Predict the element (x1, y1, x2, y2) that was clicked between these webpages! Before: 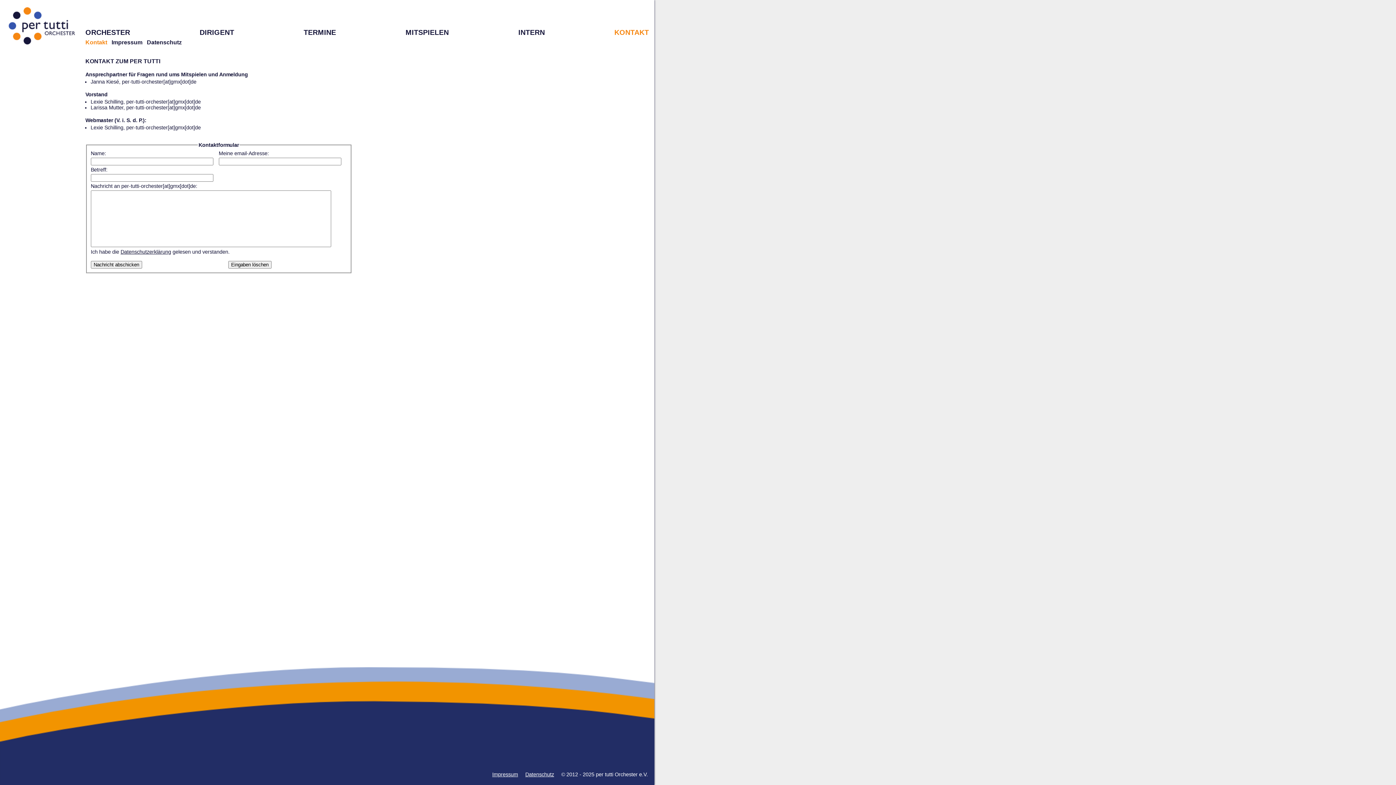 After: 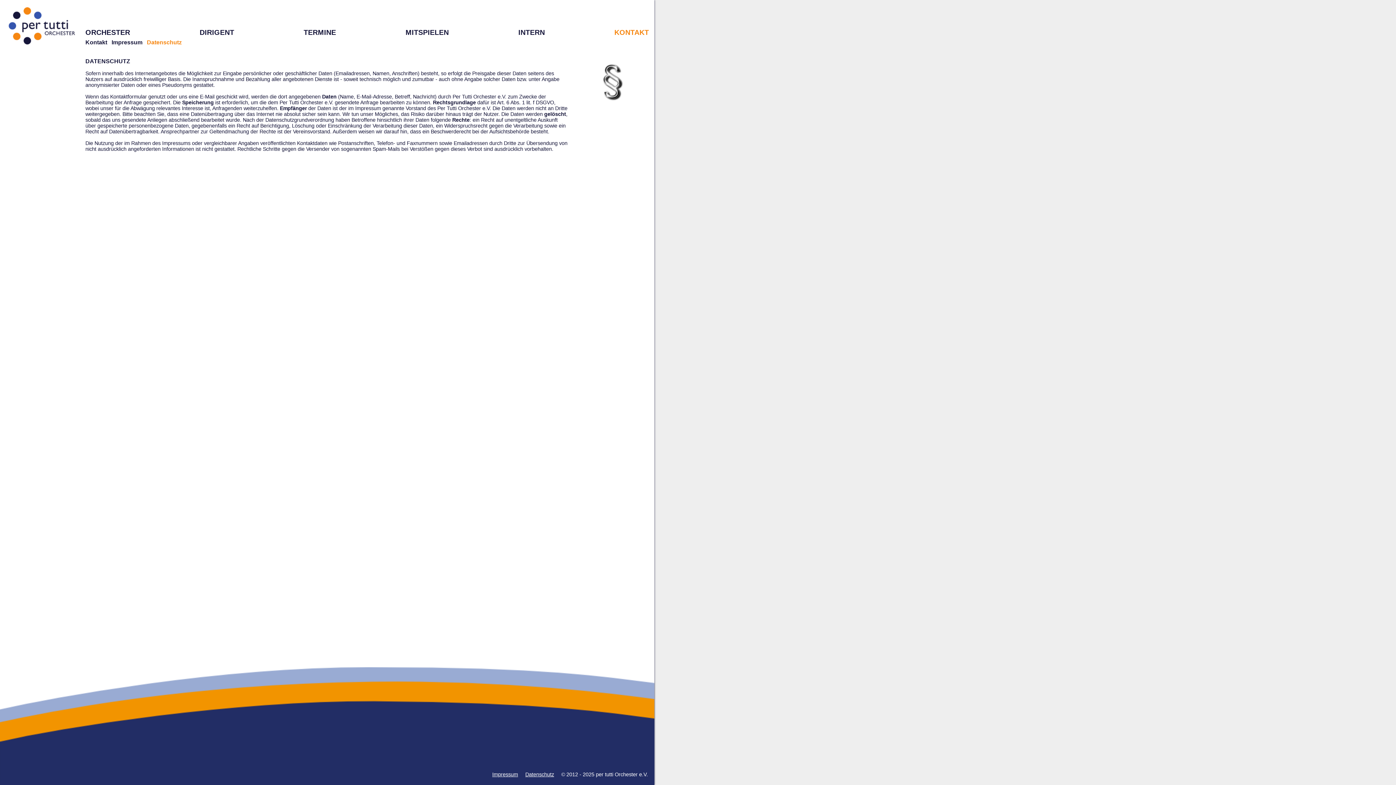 Action: bbox: (146, 39, 181, 45) label: Datenschutz